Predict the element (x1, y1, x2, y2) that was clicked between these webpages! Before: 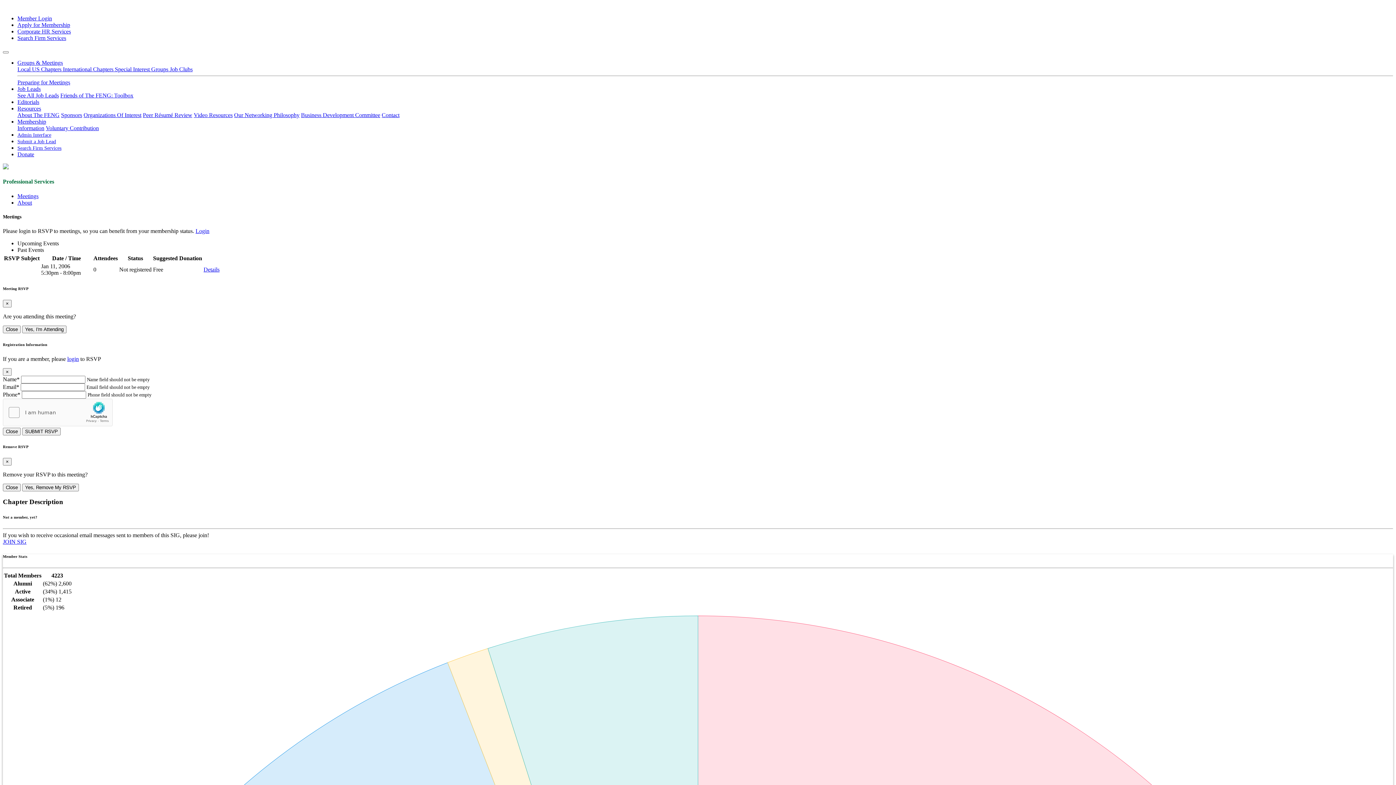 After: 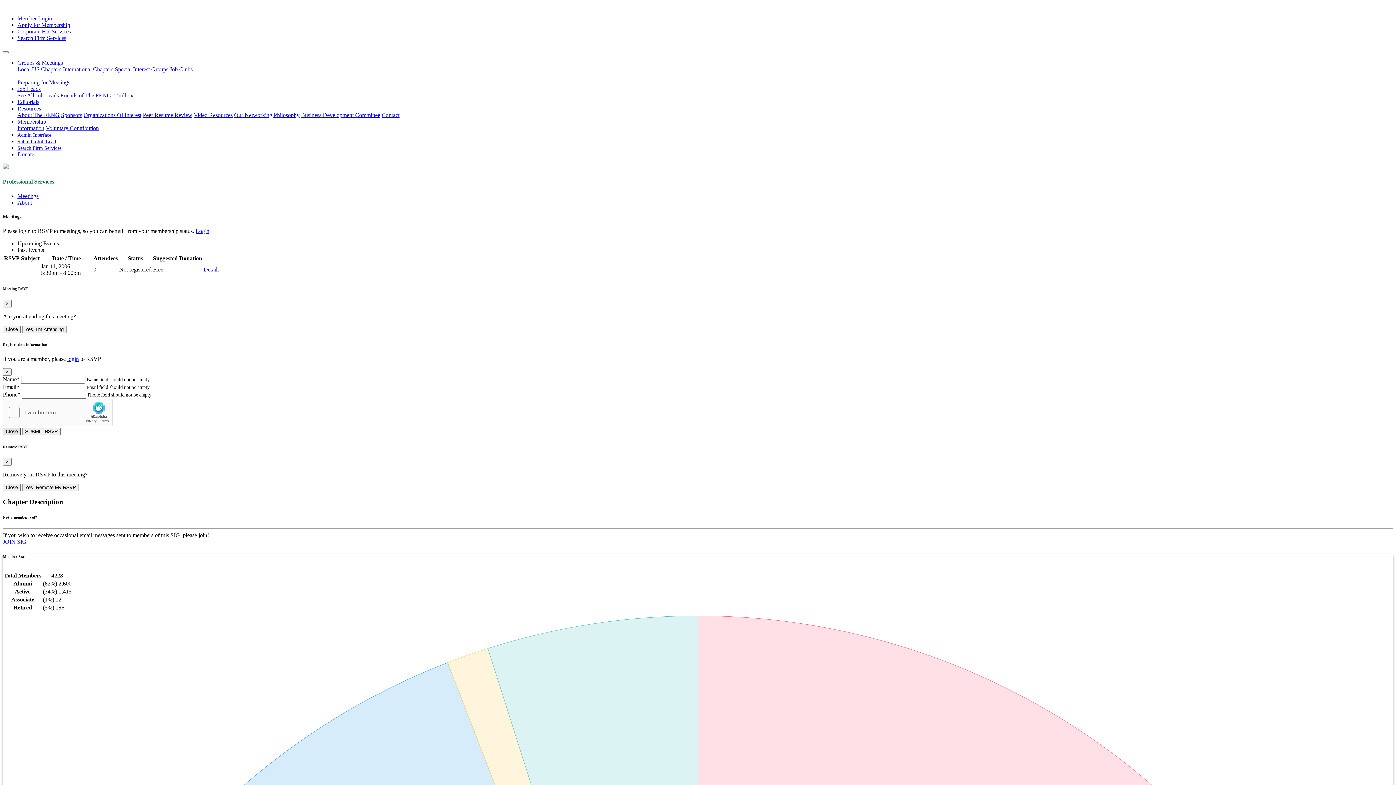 Action: bbox: (2, 427, 20, 435) label: Close